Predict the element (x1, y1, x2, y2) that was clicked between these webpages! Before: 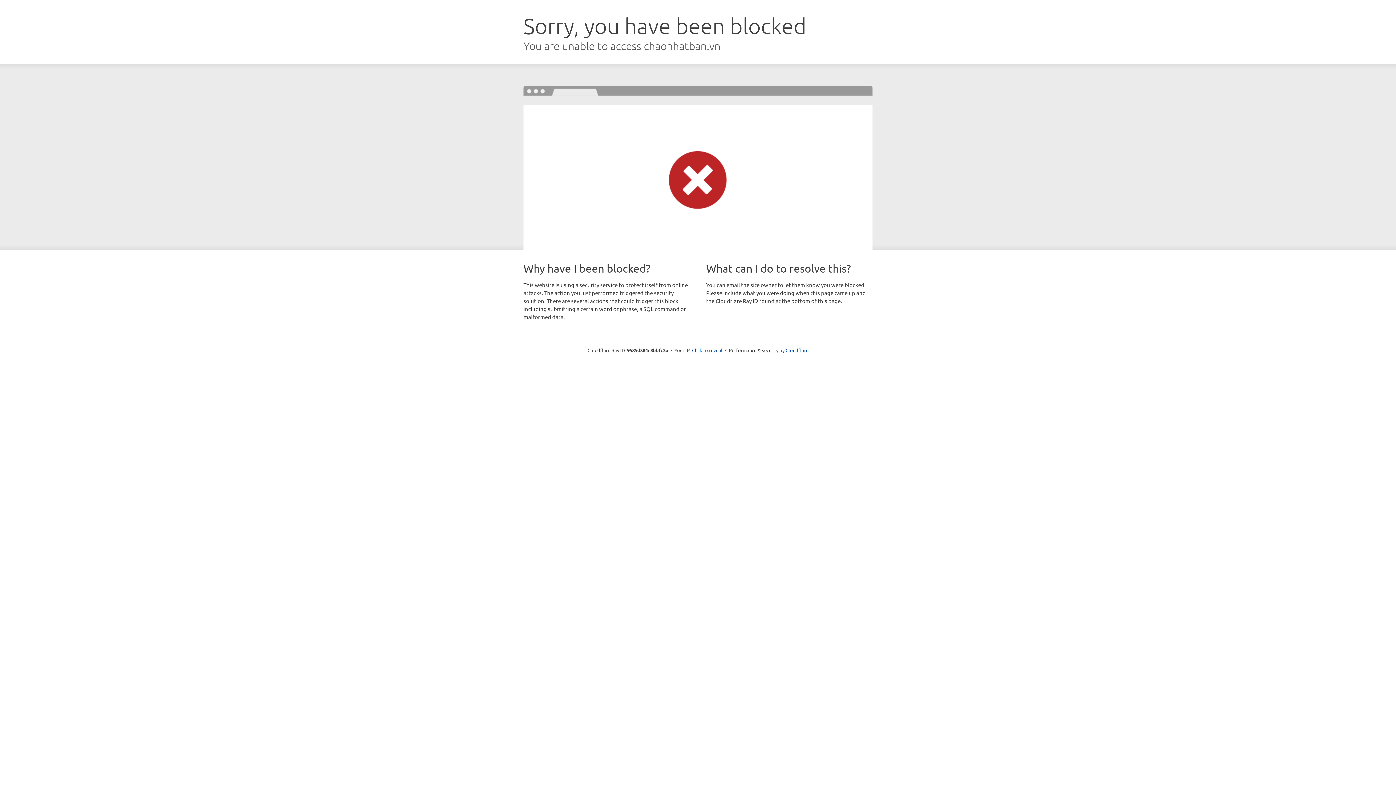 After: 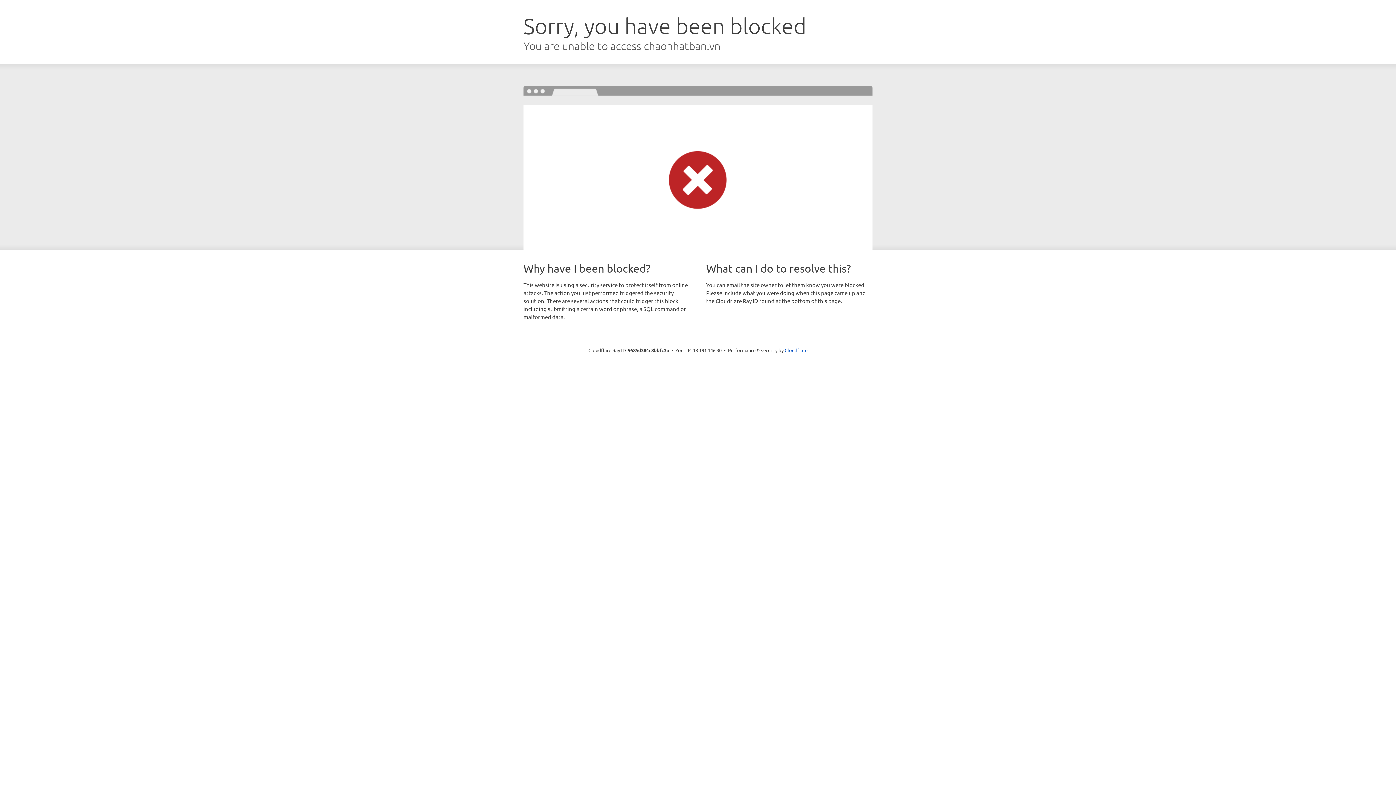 Action: bbox: (692, 346, 722, 353) label: Click to reveal